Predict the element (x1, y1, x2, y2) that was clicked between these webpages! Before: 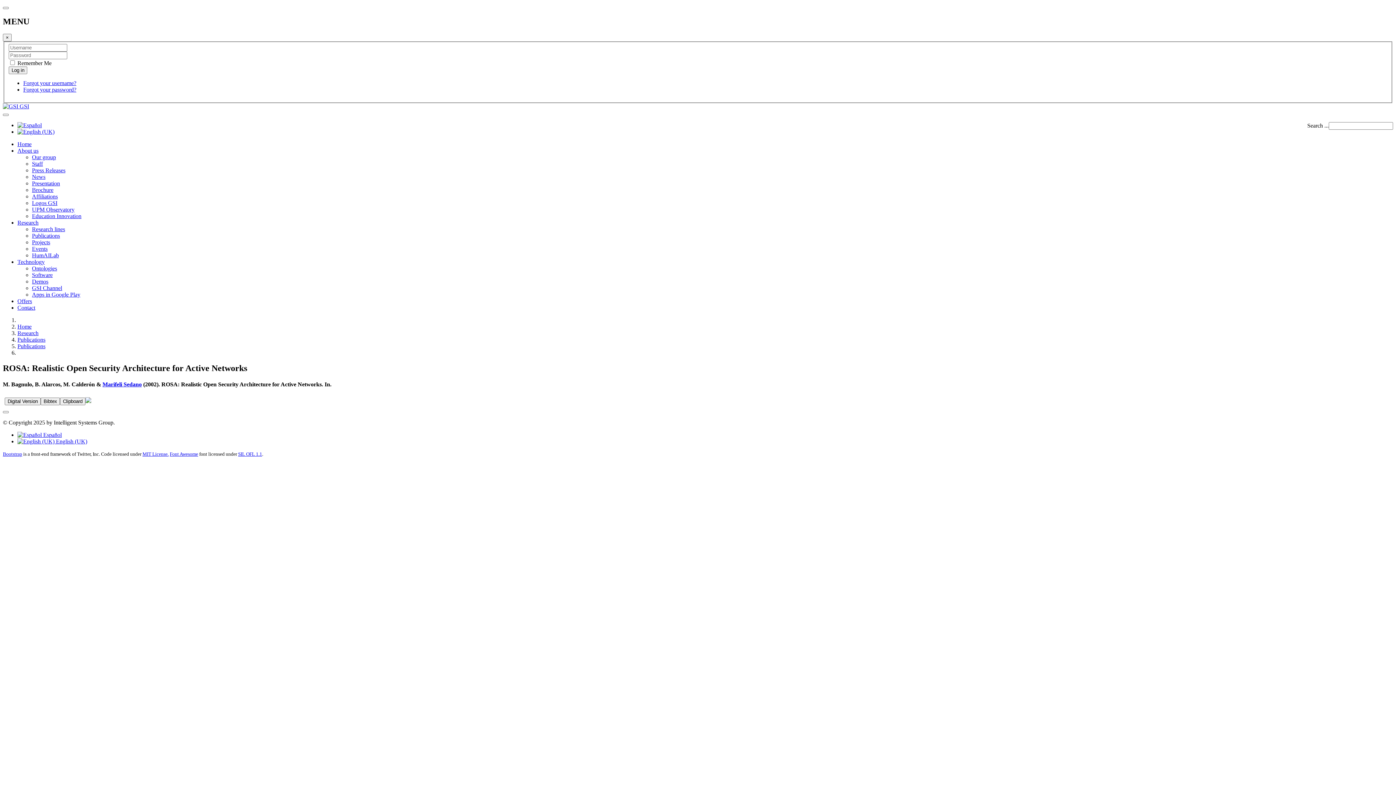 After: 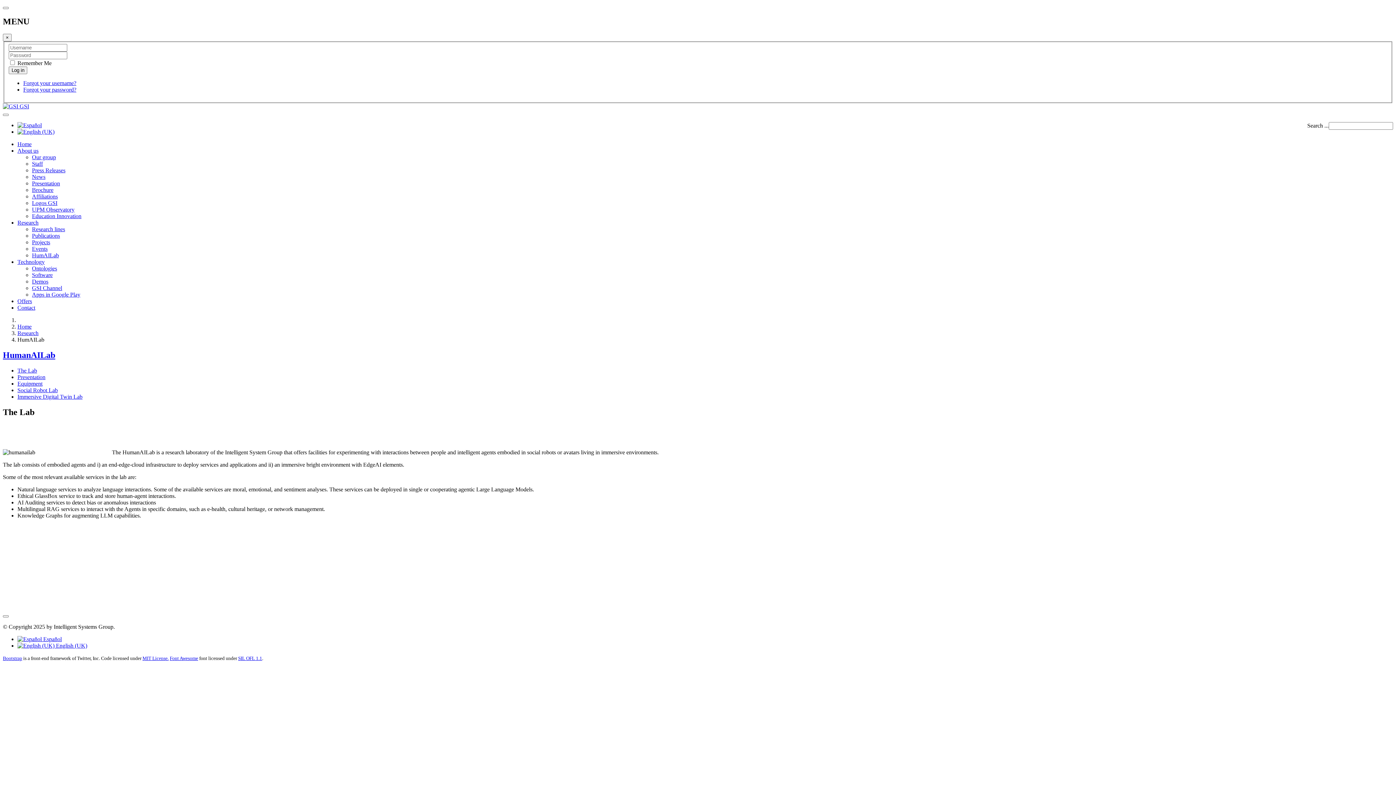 Action: label: HumAILab bbox: (32, 252, 58, 258)